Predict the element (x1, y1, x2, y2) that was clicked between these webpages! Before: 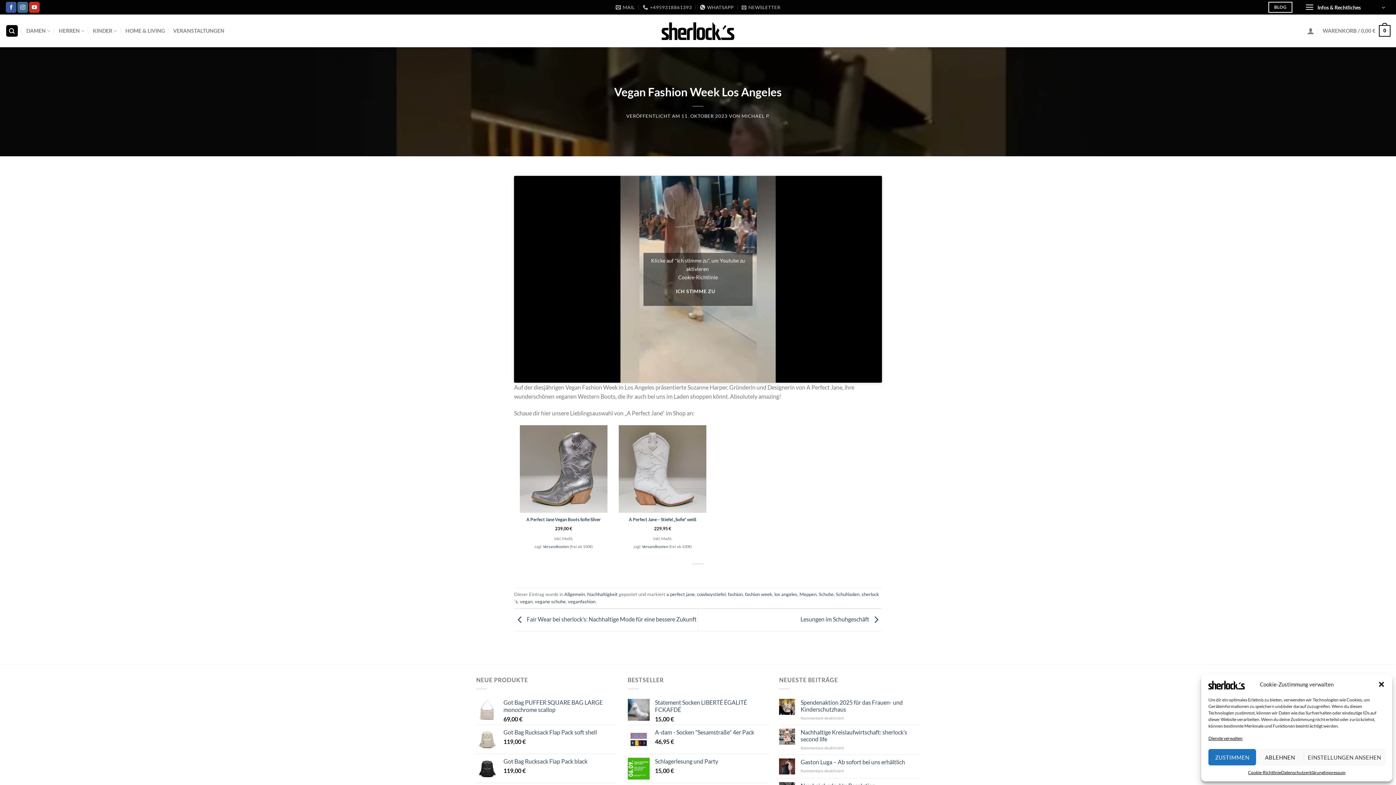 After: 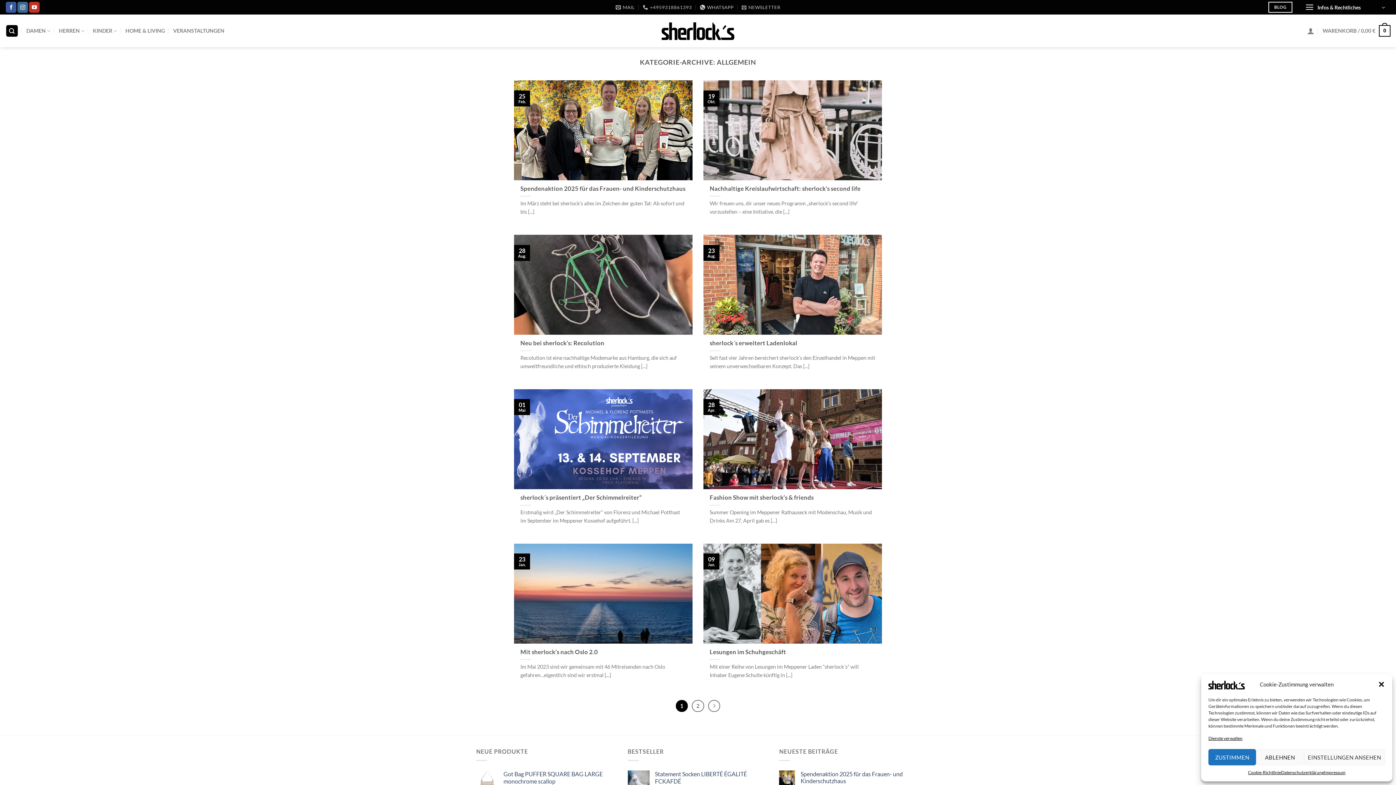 Action: bbox: (564, 591, 585, 597) label: Allgemein